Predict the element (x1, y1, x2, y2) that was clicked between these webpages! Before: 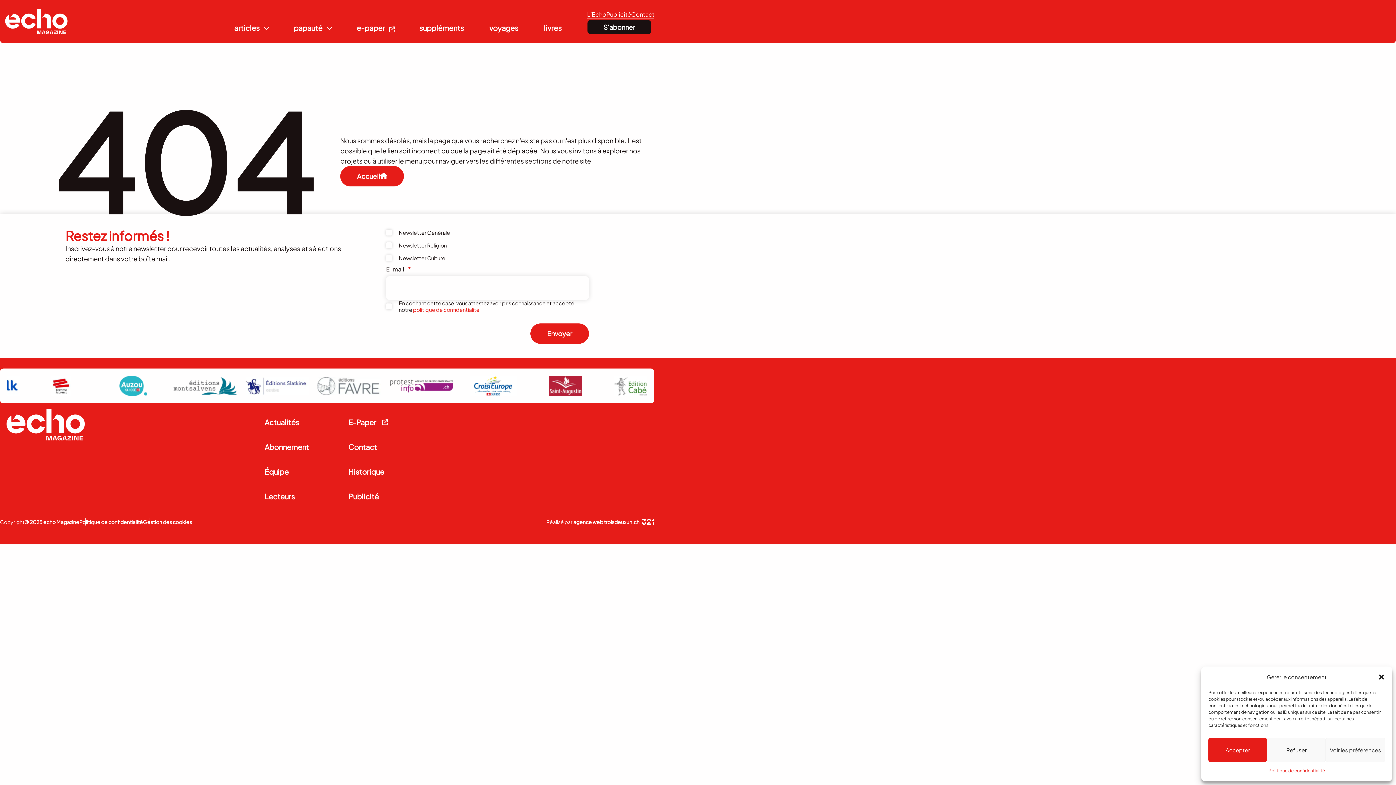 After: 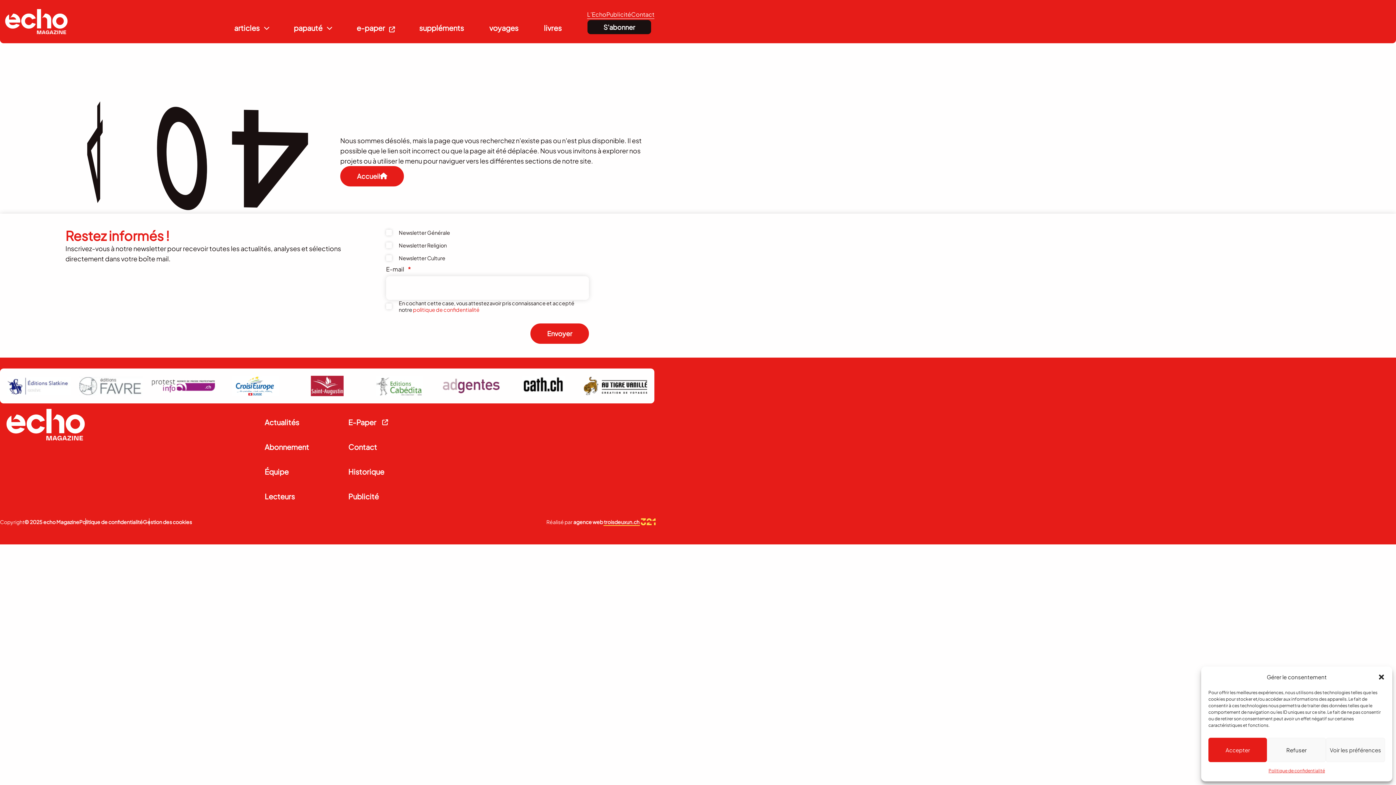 Action: label: agence web troisdeuxun.ch  bbox: (573, 518, 654, 525)